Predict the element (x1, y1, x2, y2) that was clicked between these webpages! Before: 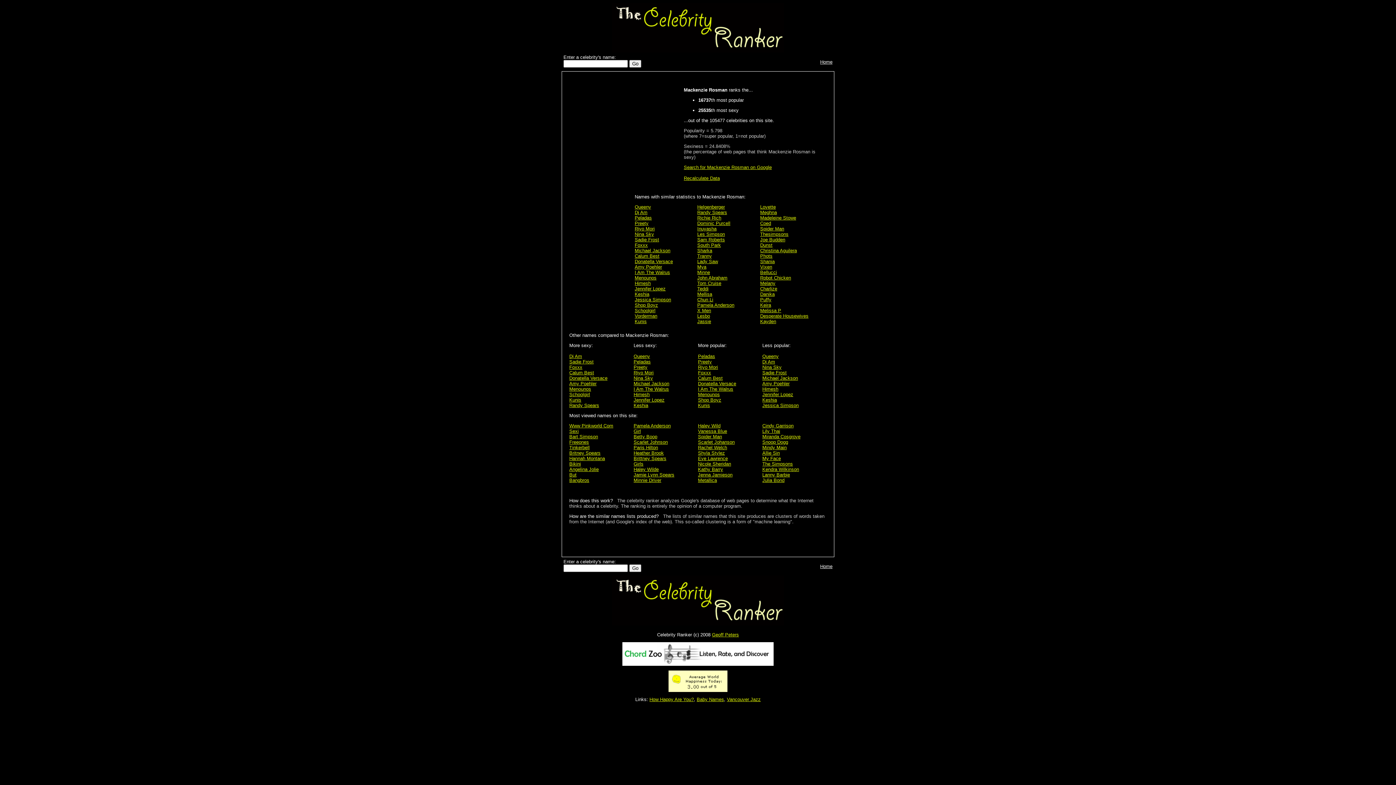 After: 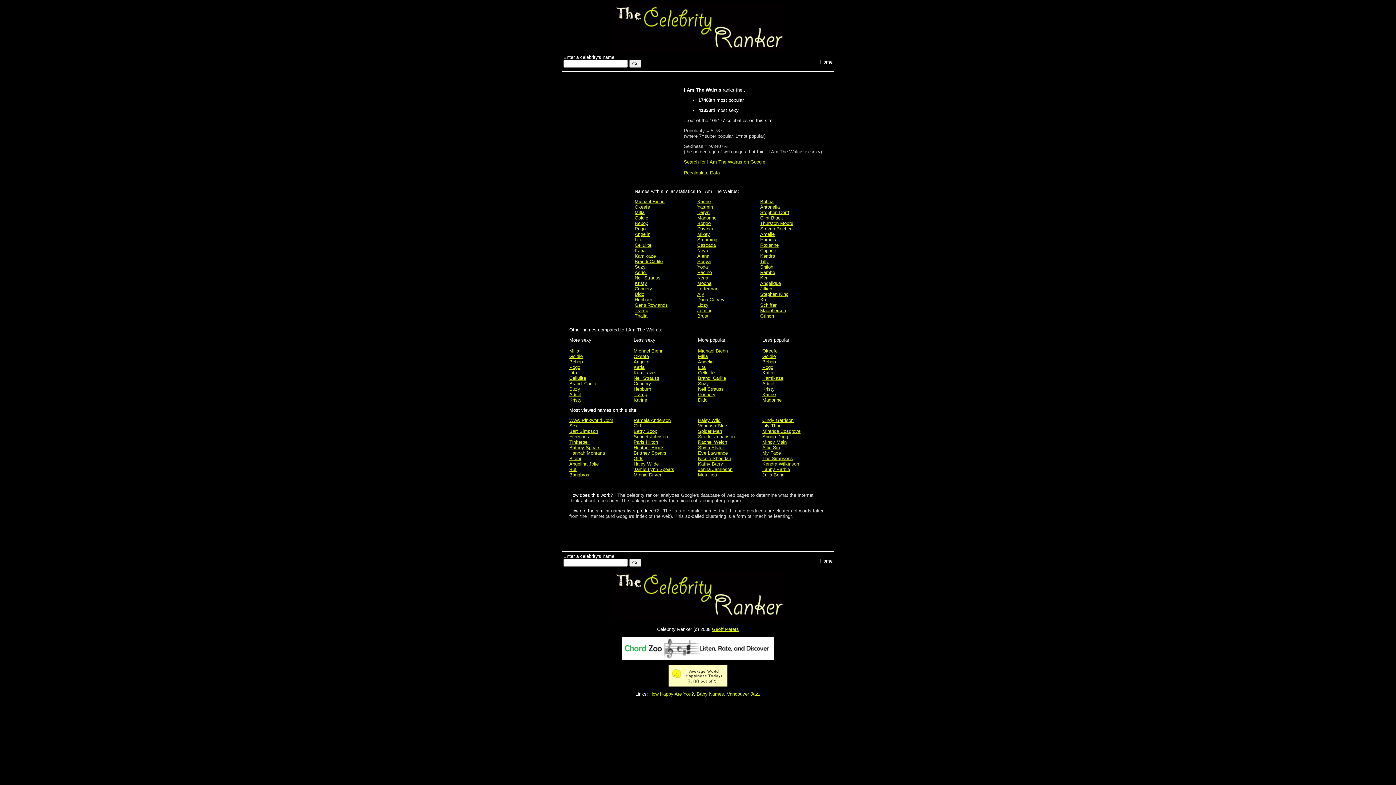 Action: label: I Am The Walrus bbox: (698, 386, 733, 392)